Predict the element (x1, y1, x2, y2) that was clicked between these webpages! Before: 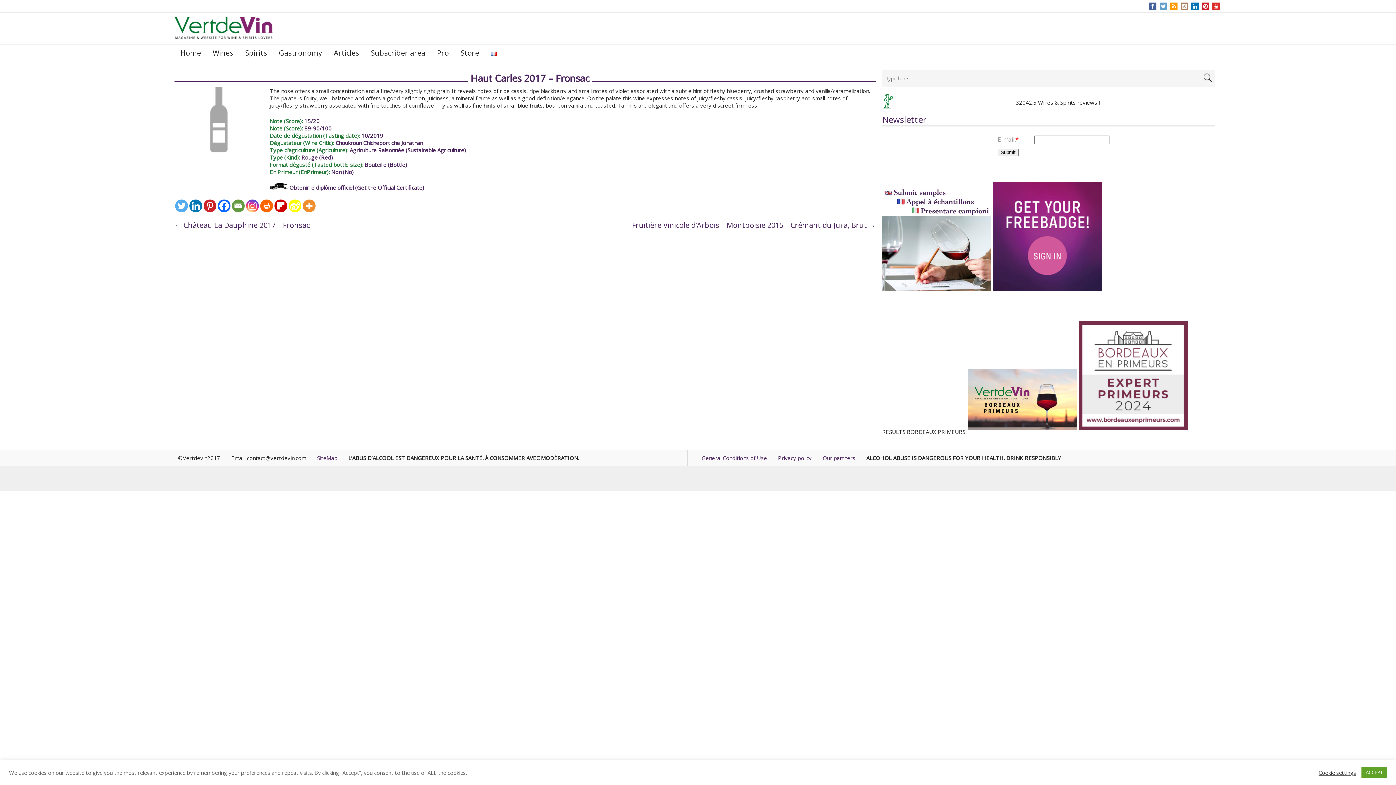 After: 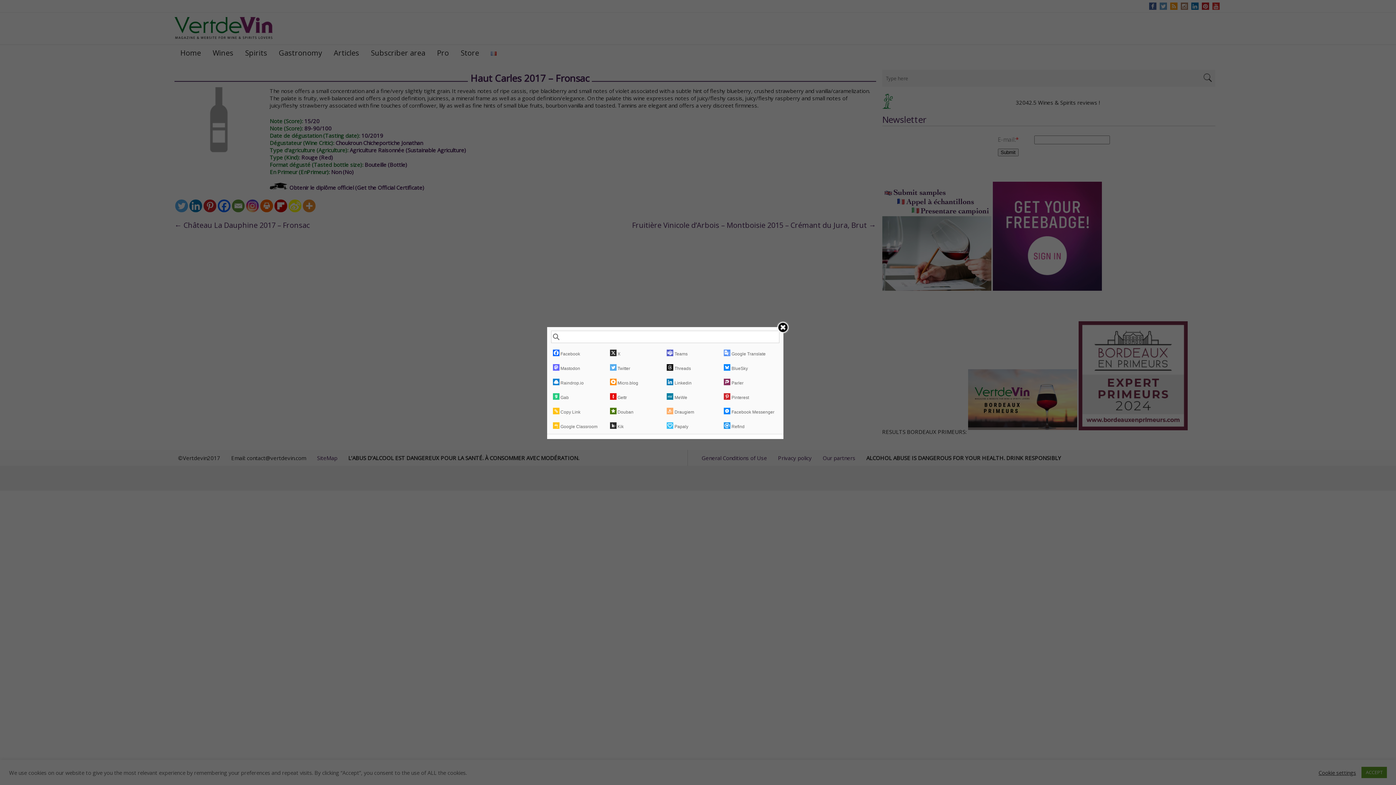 Action: bbox: (302, 199, 315, 212) label: More